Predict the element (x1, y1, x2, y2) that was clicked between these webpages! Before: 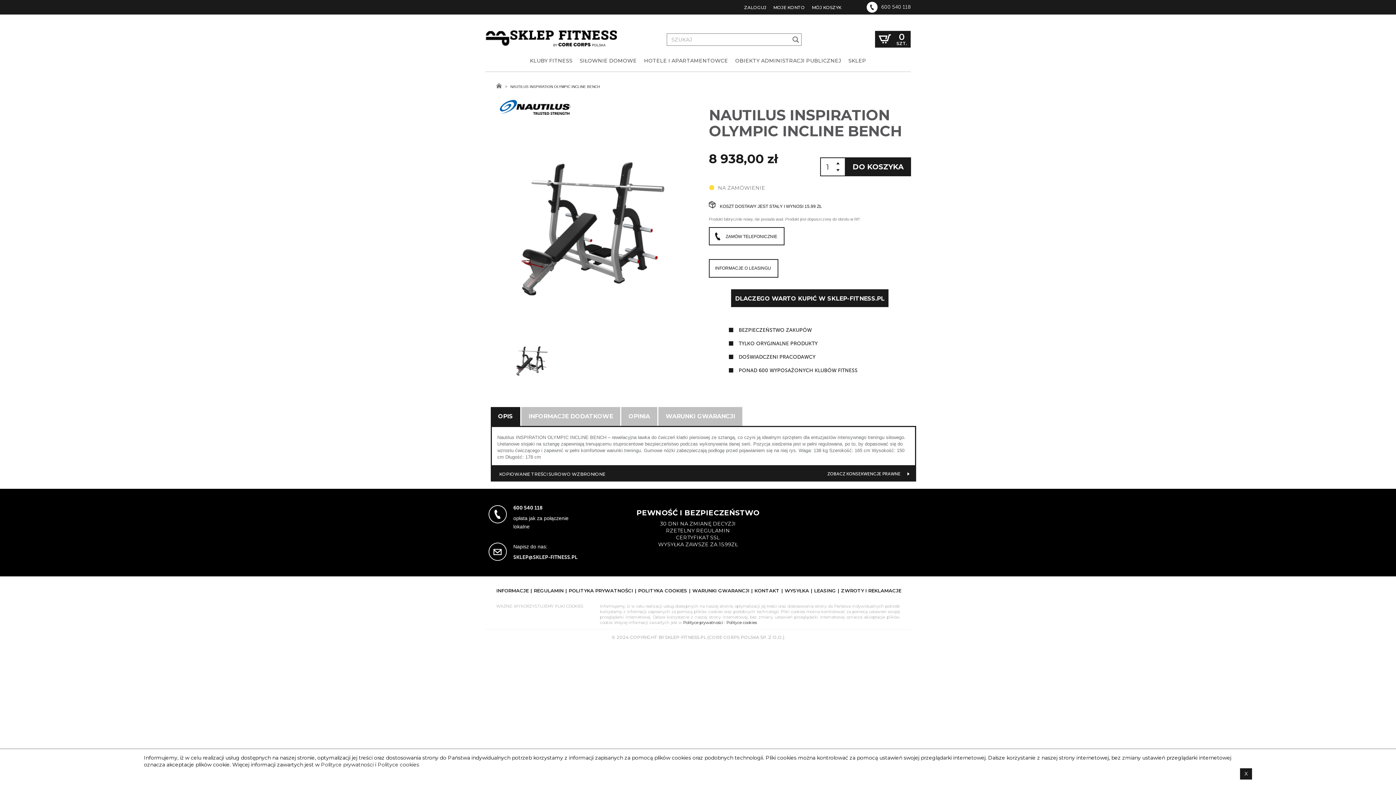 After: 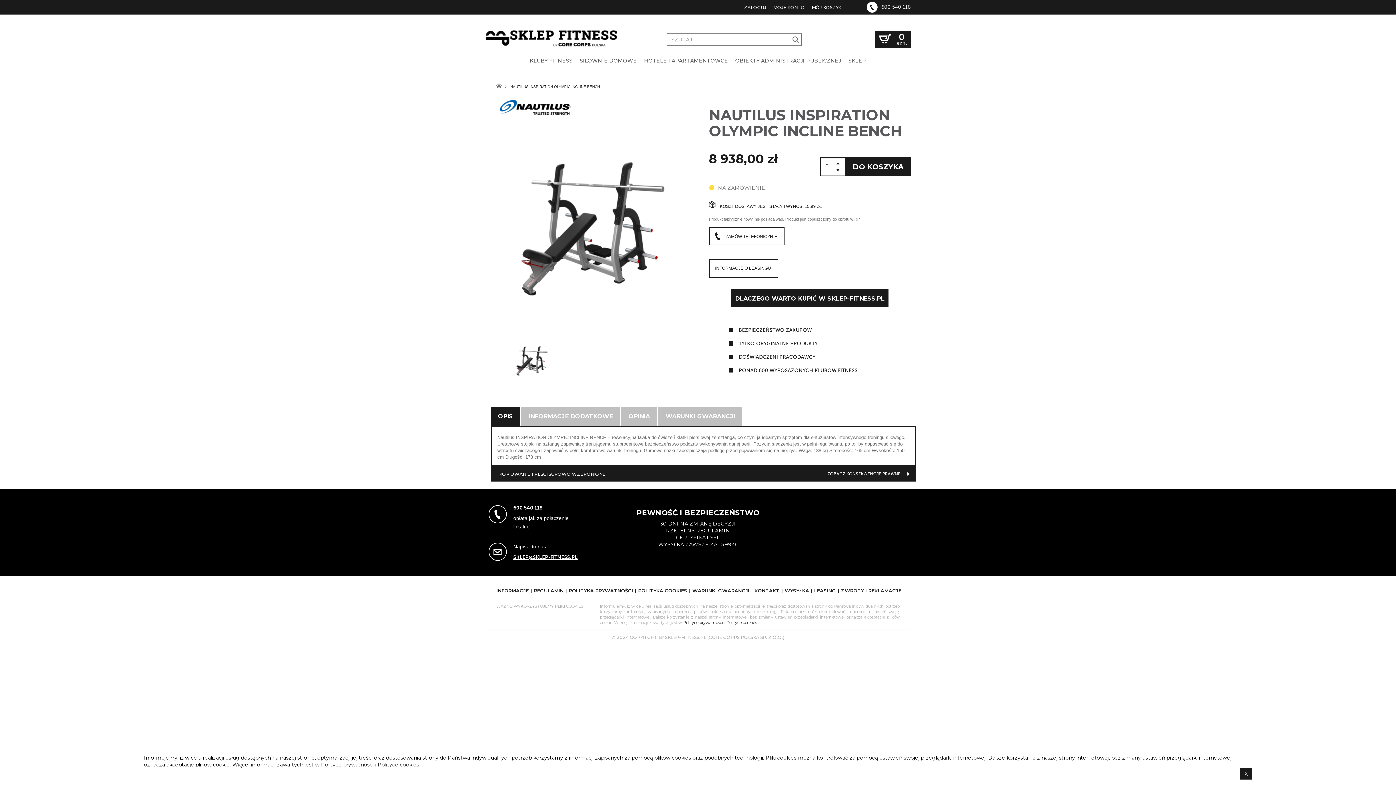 Action: label: SKLEP@SKLEP-FITNESS.PL bbox: (513, 554, 577, 560)